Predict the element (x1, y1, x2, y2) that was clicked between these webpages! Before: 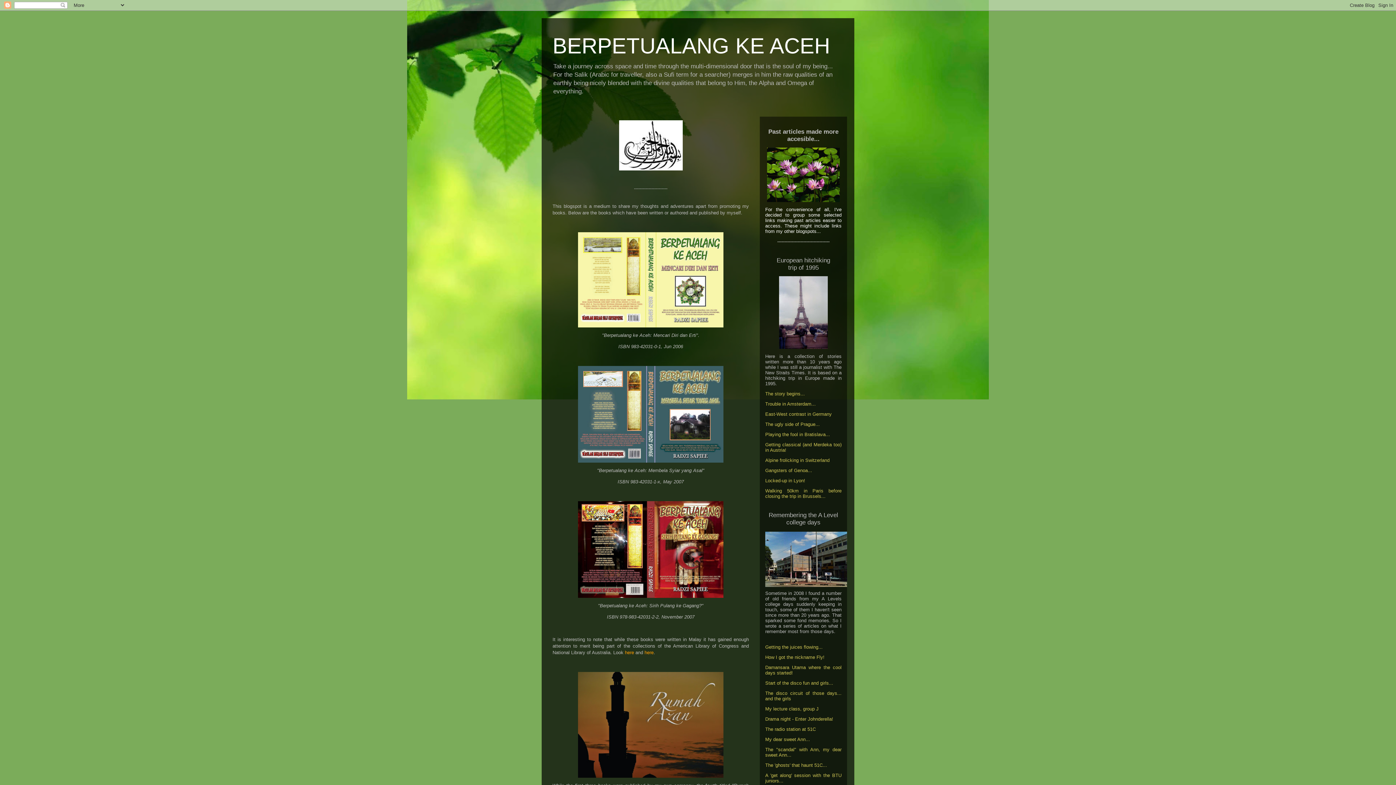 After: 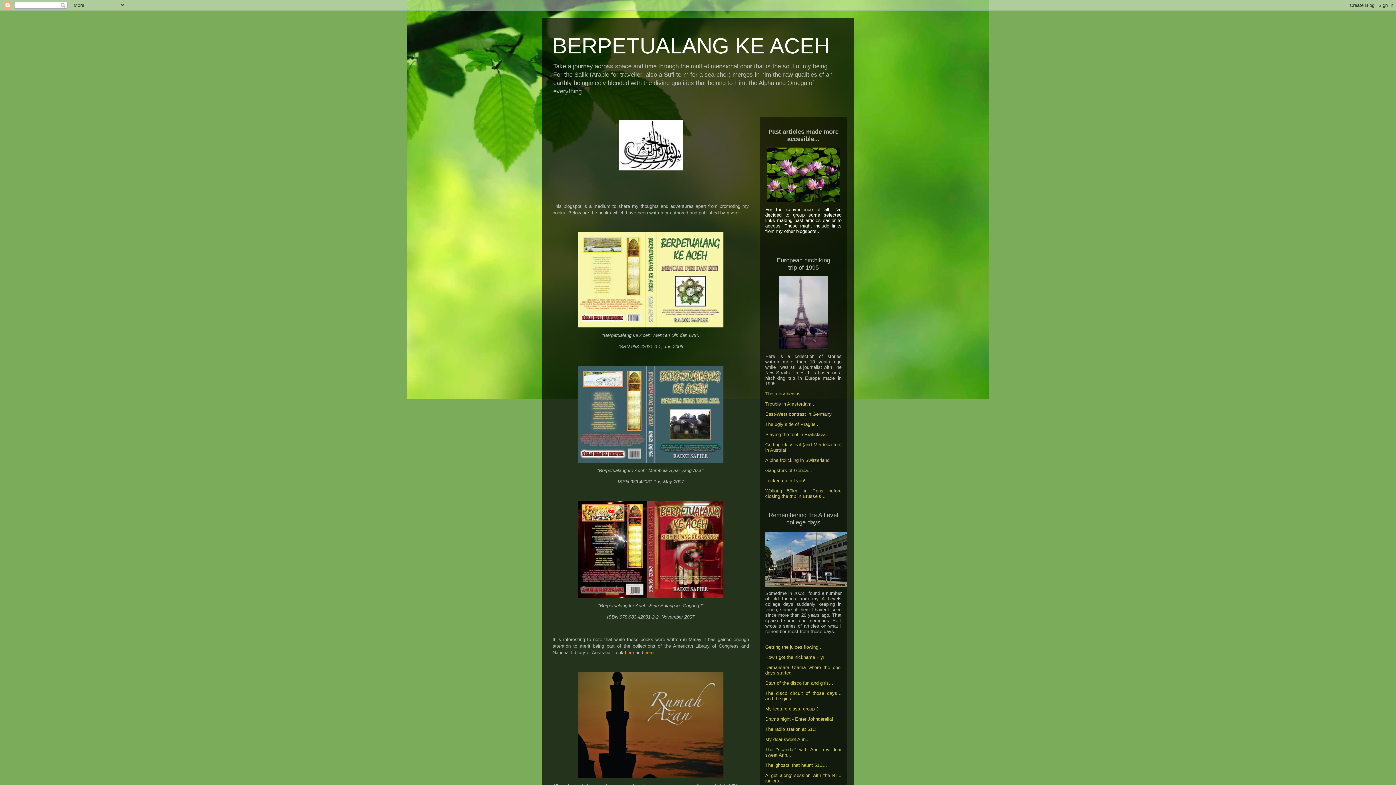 Action: label: The story begins... bbox: (765, 391, 805, 396)